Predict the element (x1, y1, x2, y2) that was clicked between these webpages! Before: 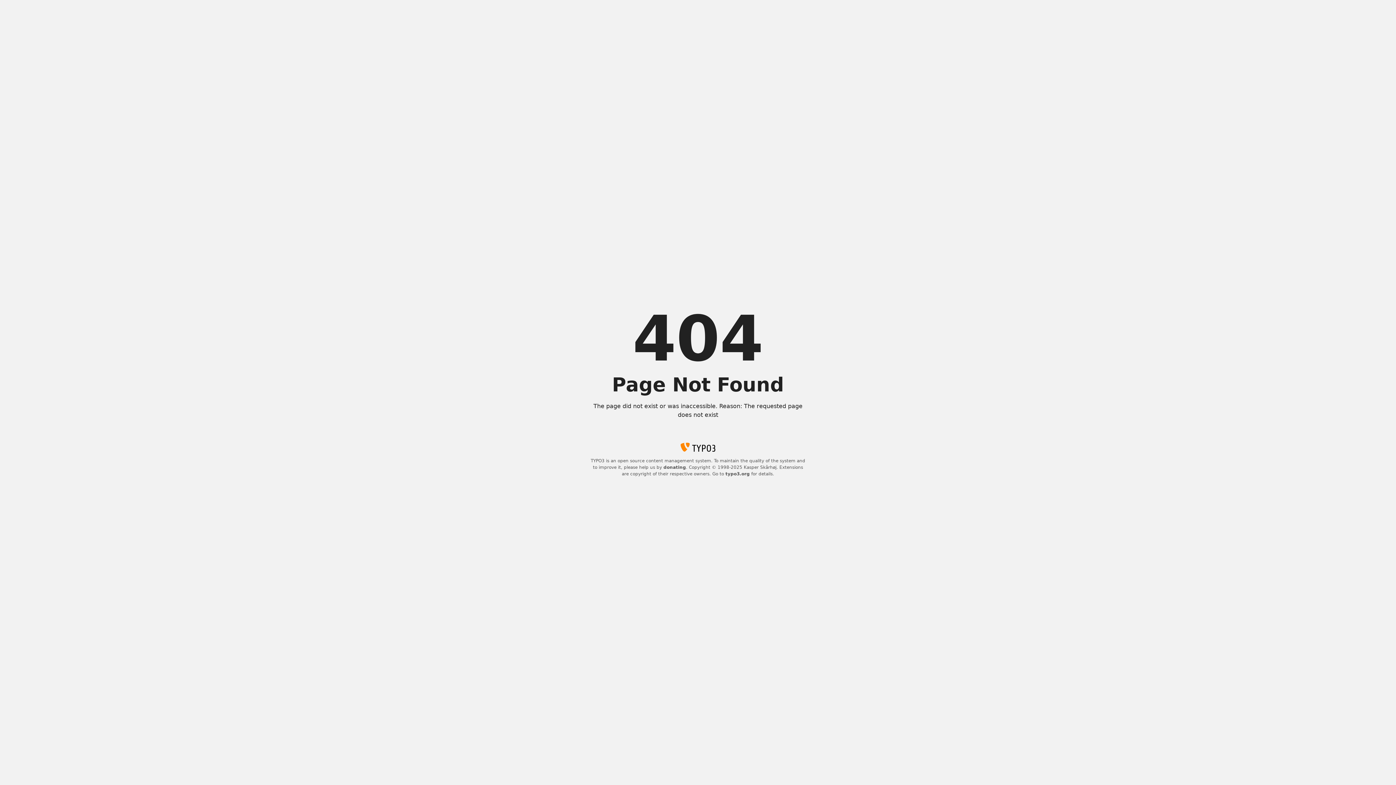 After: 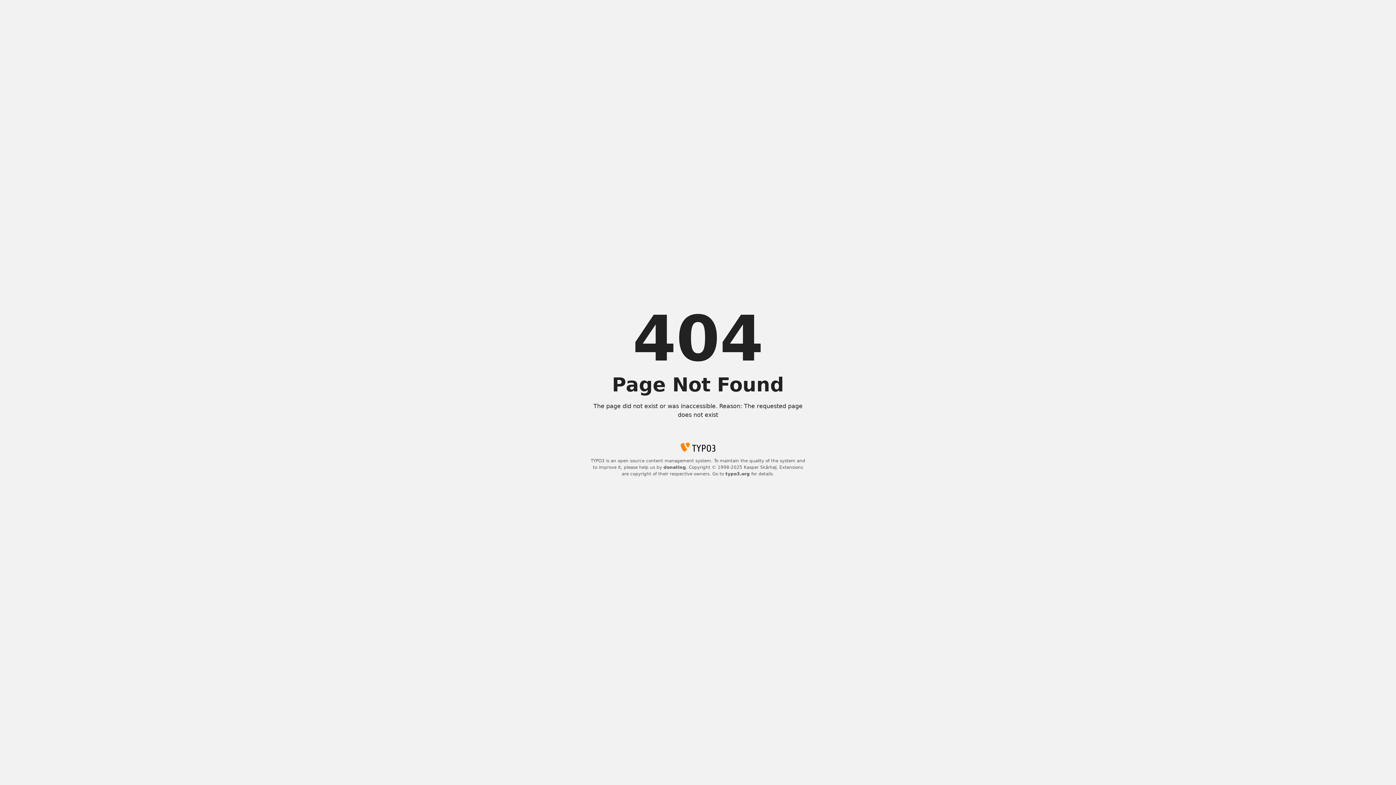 Action: bbox: (663, 465, 686, 470) label: donating